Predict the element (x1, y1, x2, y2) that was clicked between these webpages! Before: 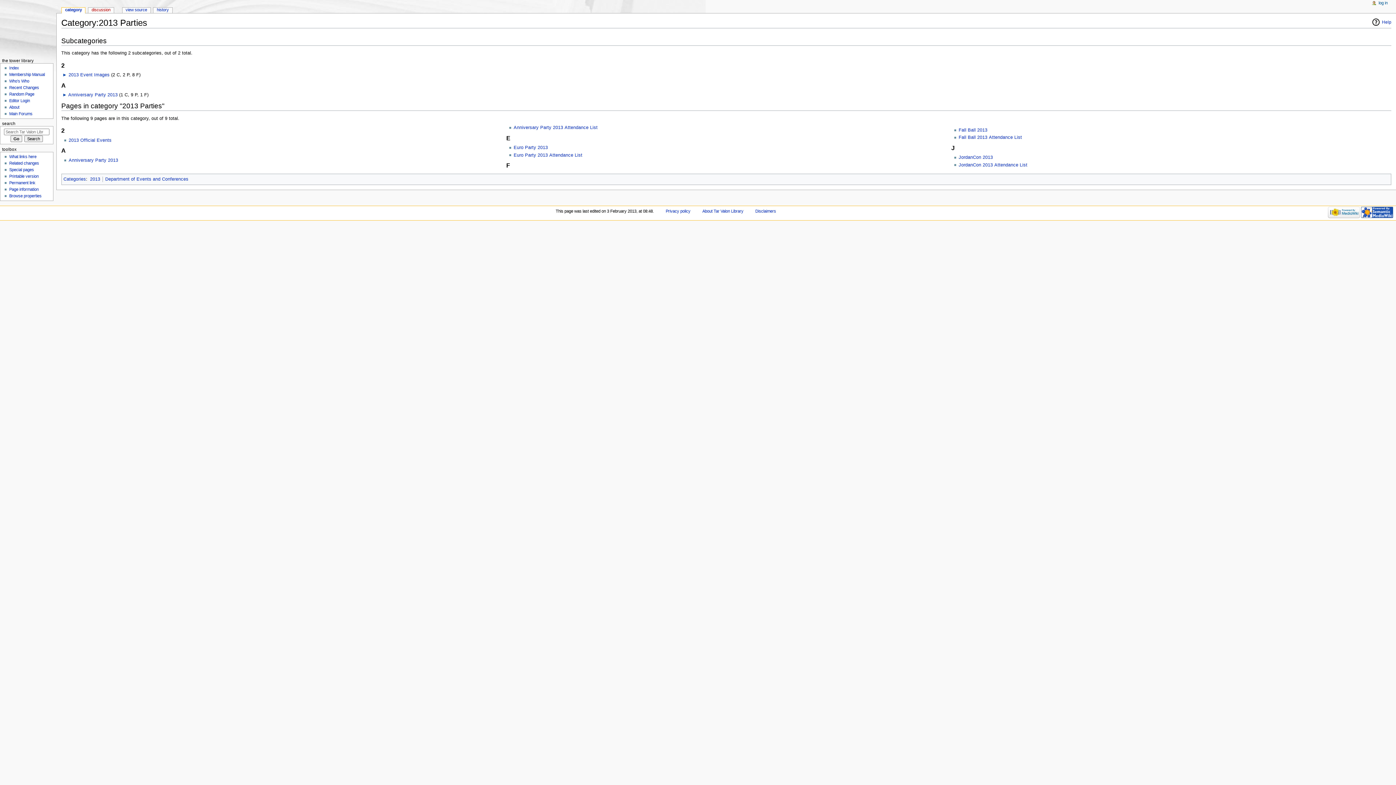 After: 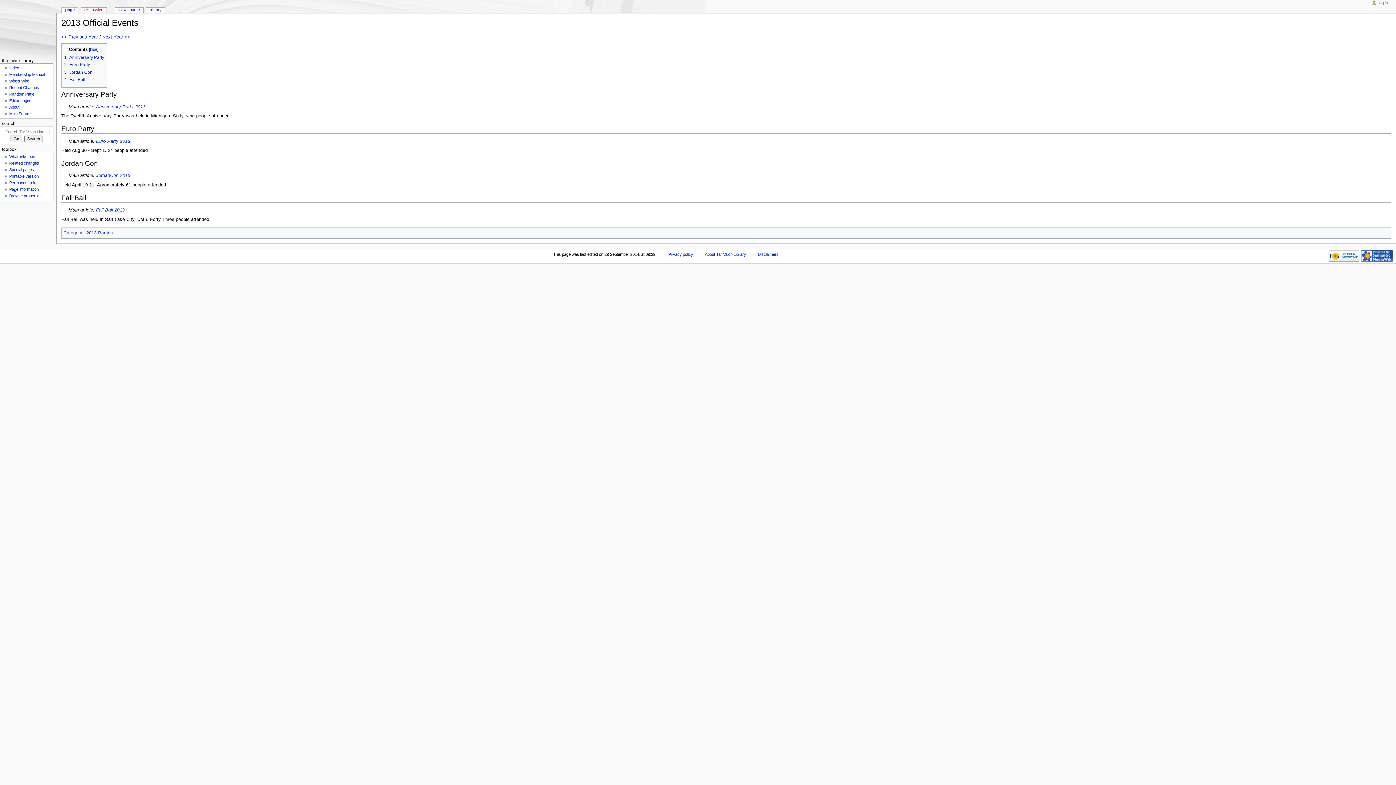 Action: bbox: (68, 137, 111, 142) label: 2013 Official Events